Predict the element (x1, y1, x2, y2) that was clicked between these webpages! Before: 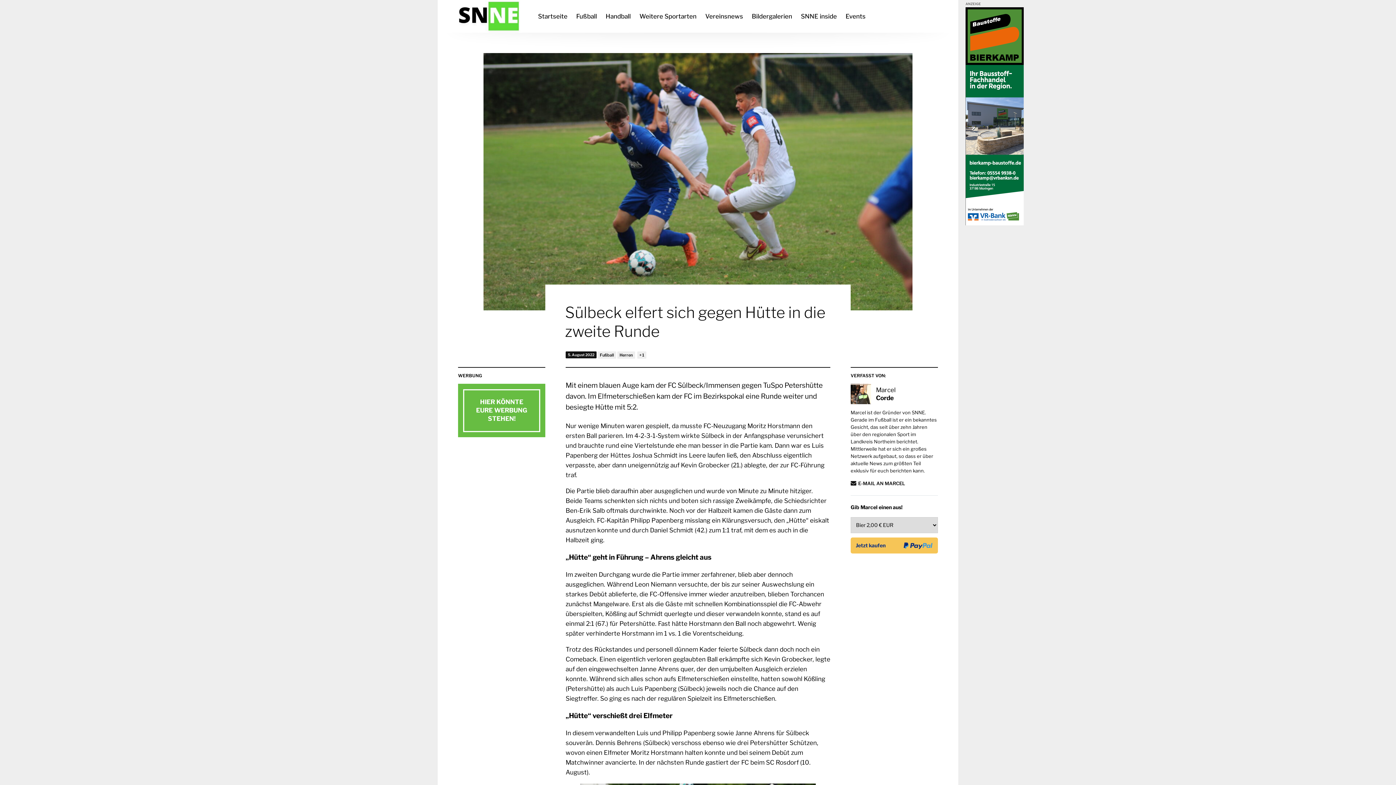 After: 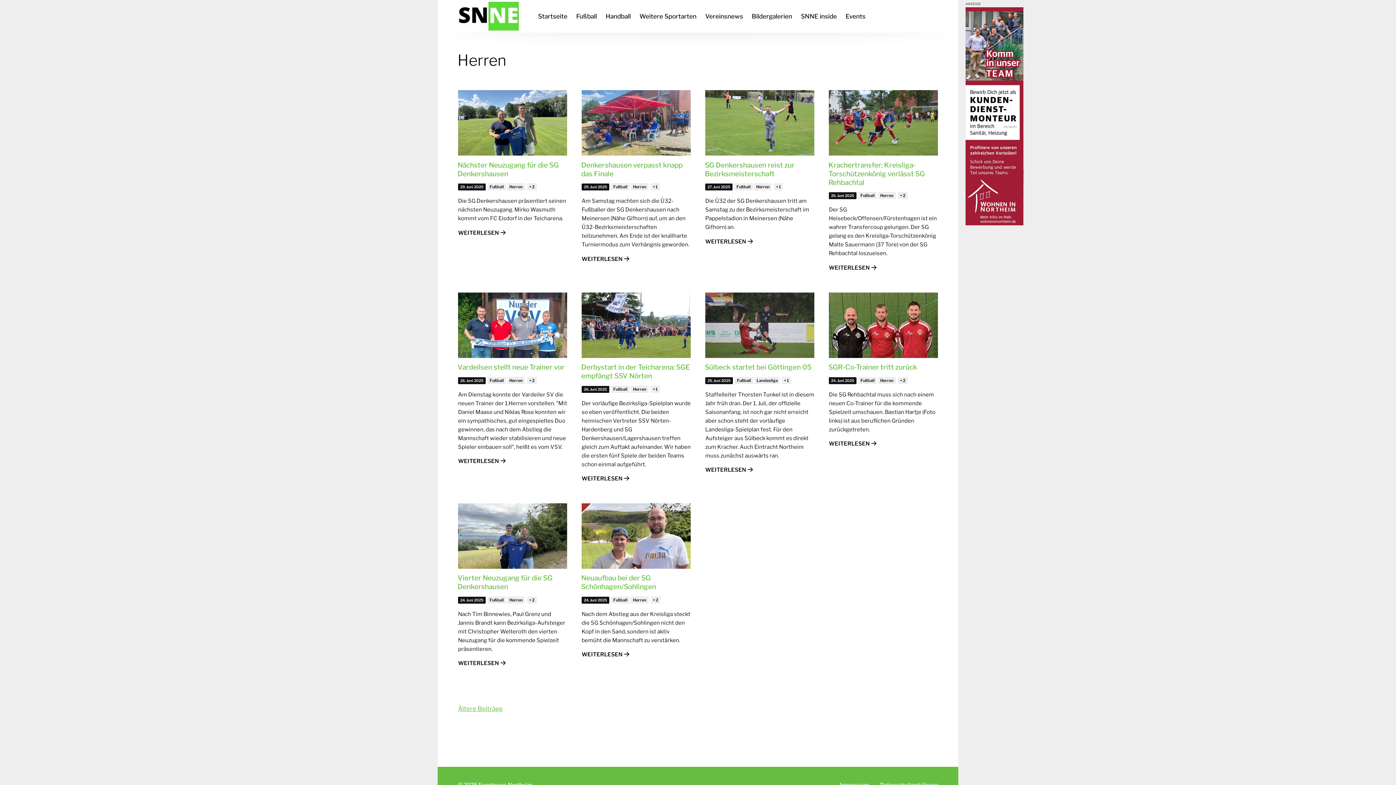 Action: bbox: (617, 351, 635, 358) label: Herren